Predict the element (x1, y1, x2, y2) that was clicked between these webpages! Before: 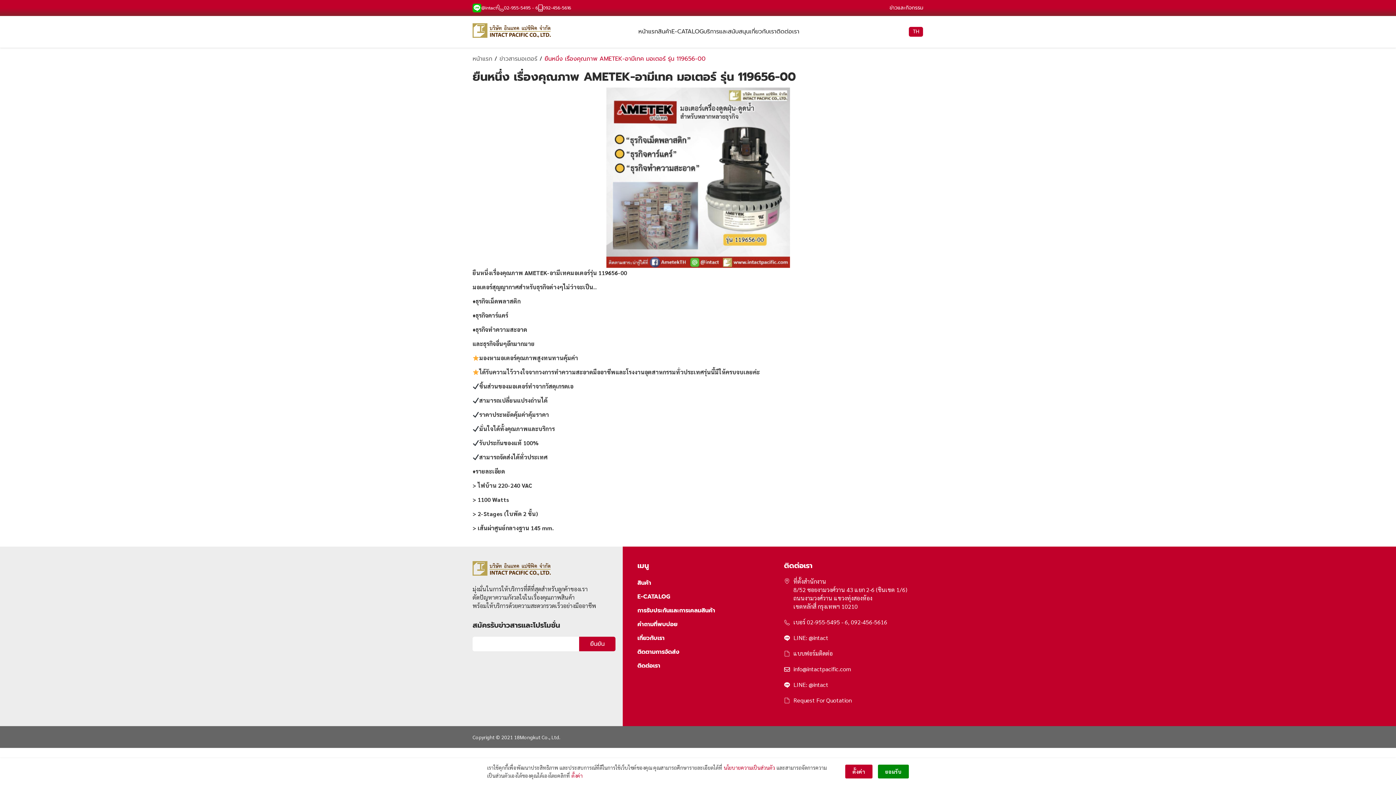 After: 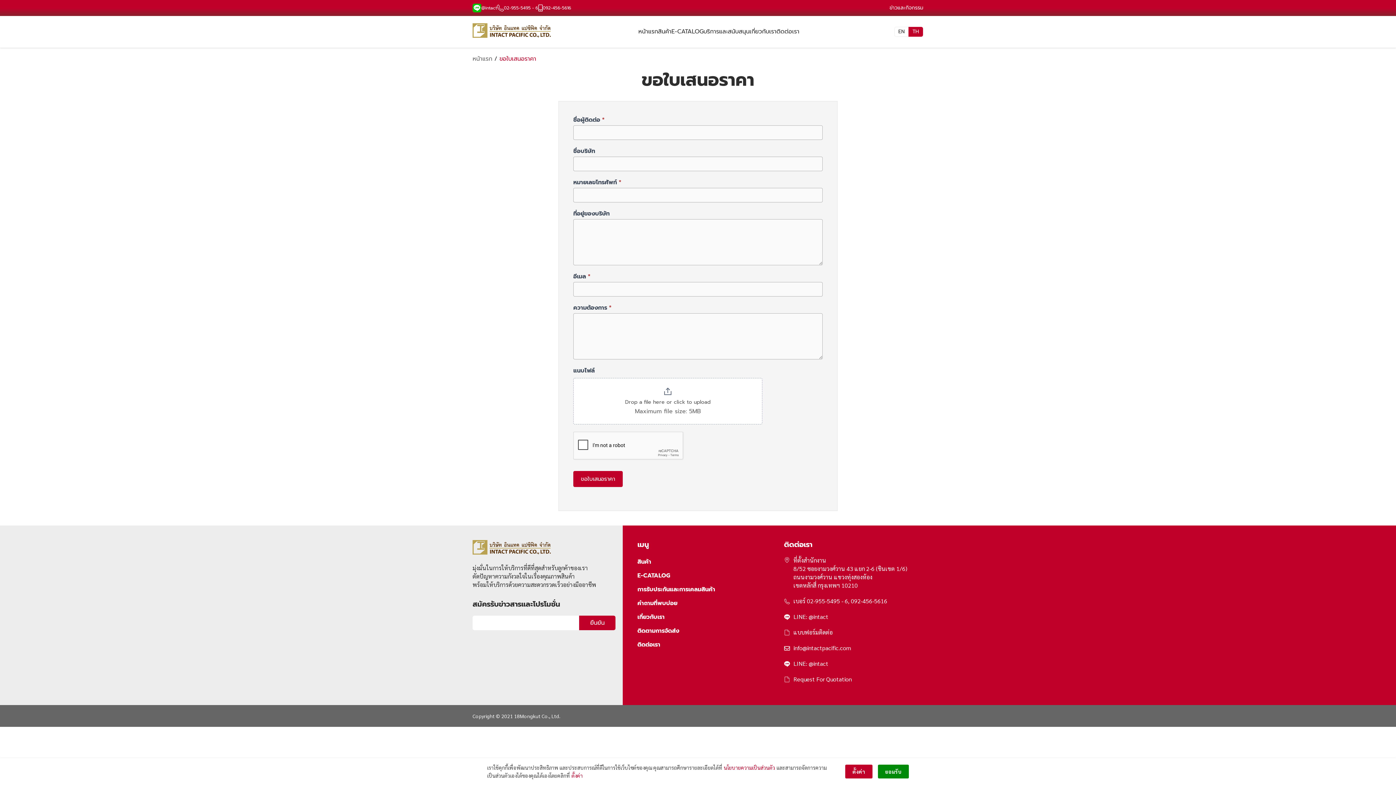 Action: label: Request For Quotation bbox: (793, 696, 851, 704)